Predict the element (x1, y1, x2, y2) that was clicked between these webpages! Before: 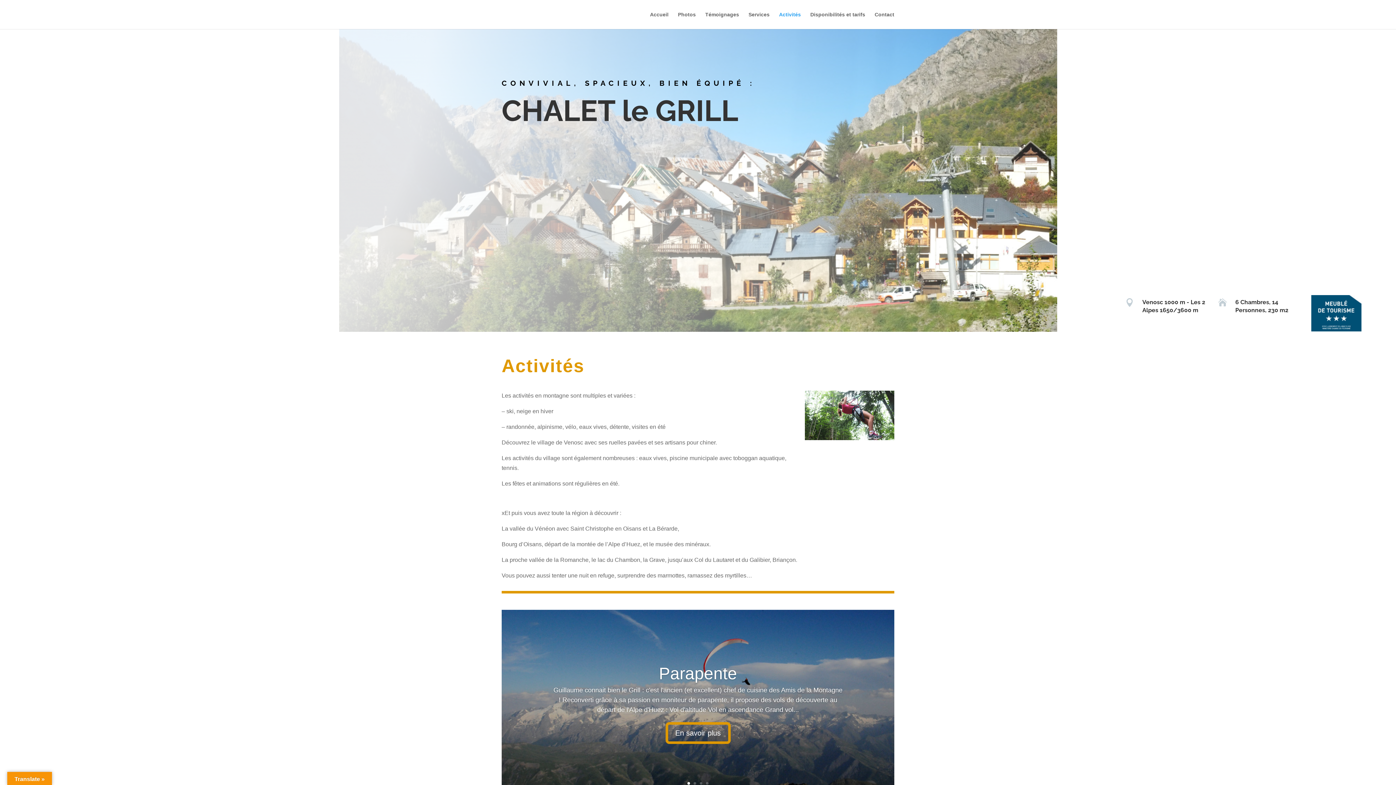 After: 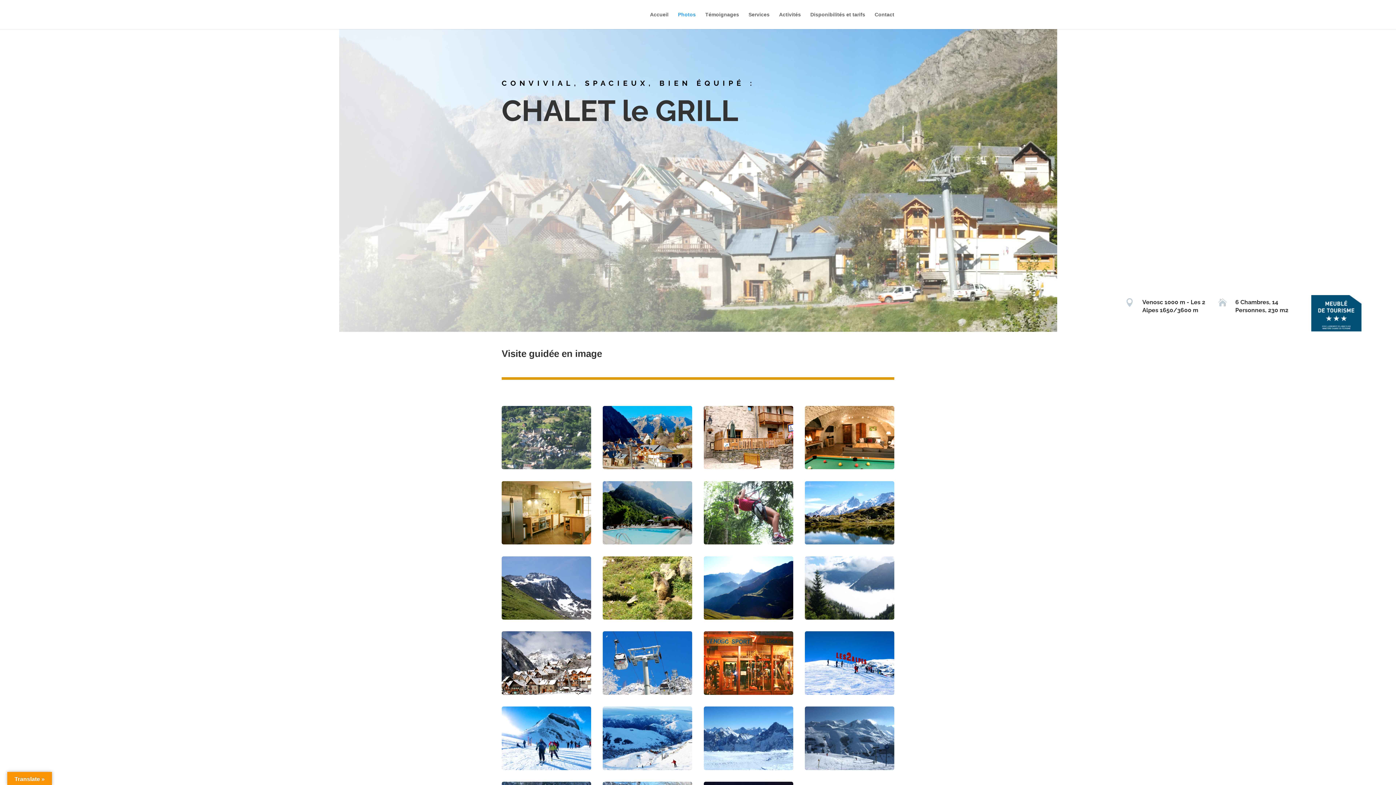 Action: bbox: (678, 12, 696, 29) label: Photos